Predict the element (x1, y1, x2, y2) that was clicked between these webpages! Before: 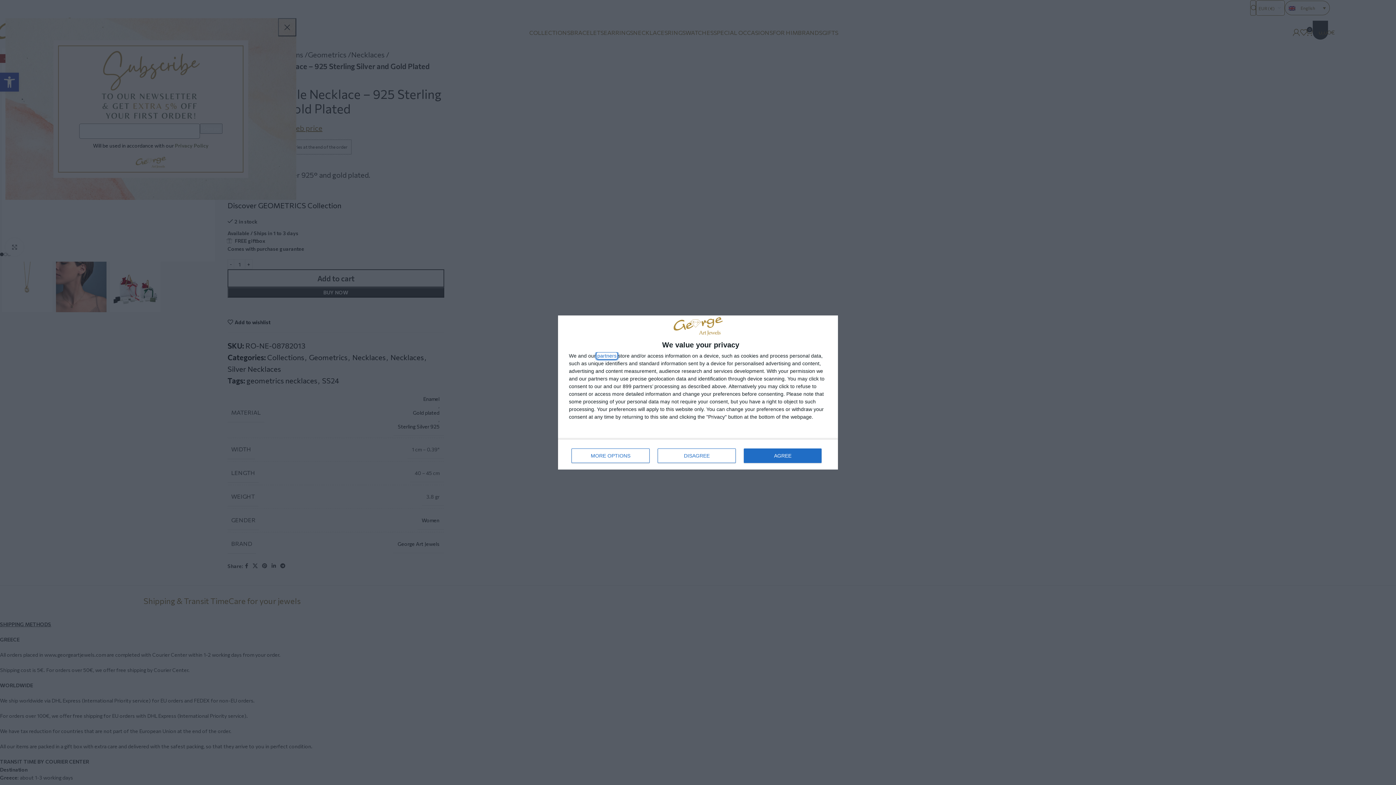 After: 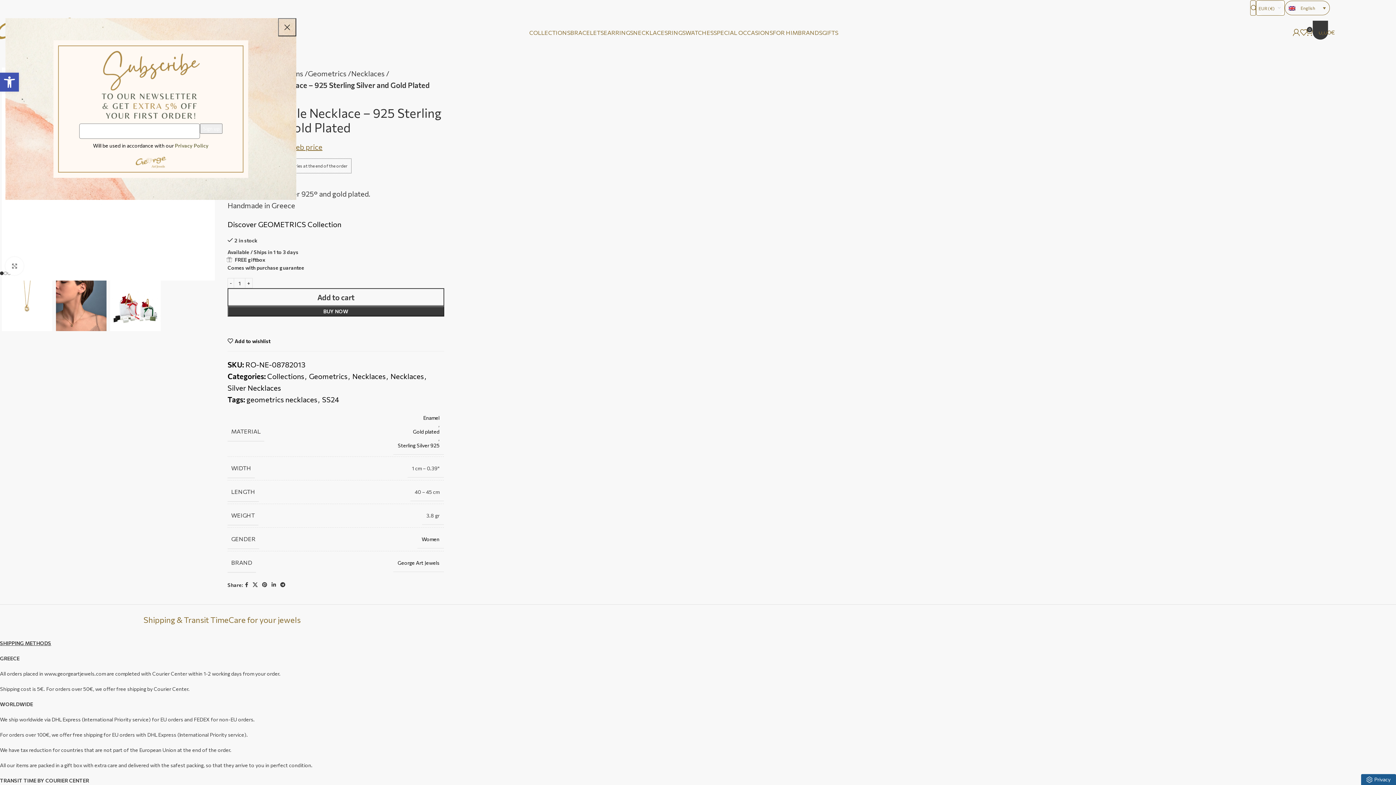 Action: label: DISAGREE bbox: (657, 448, 736, 463)